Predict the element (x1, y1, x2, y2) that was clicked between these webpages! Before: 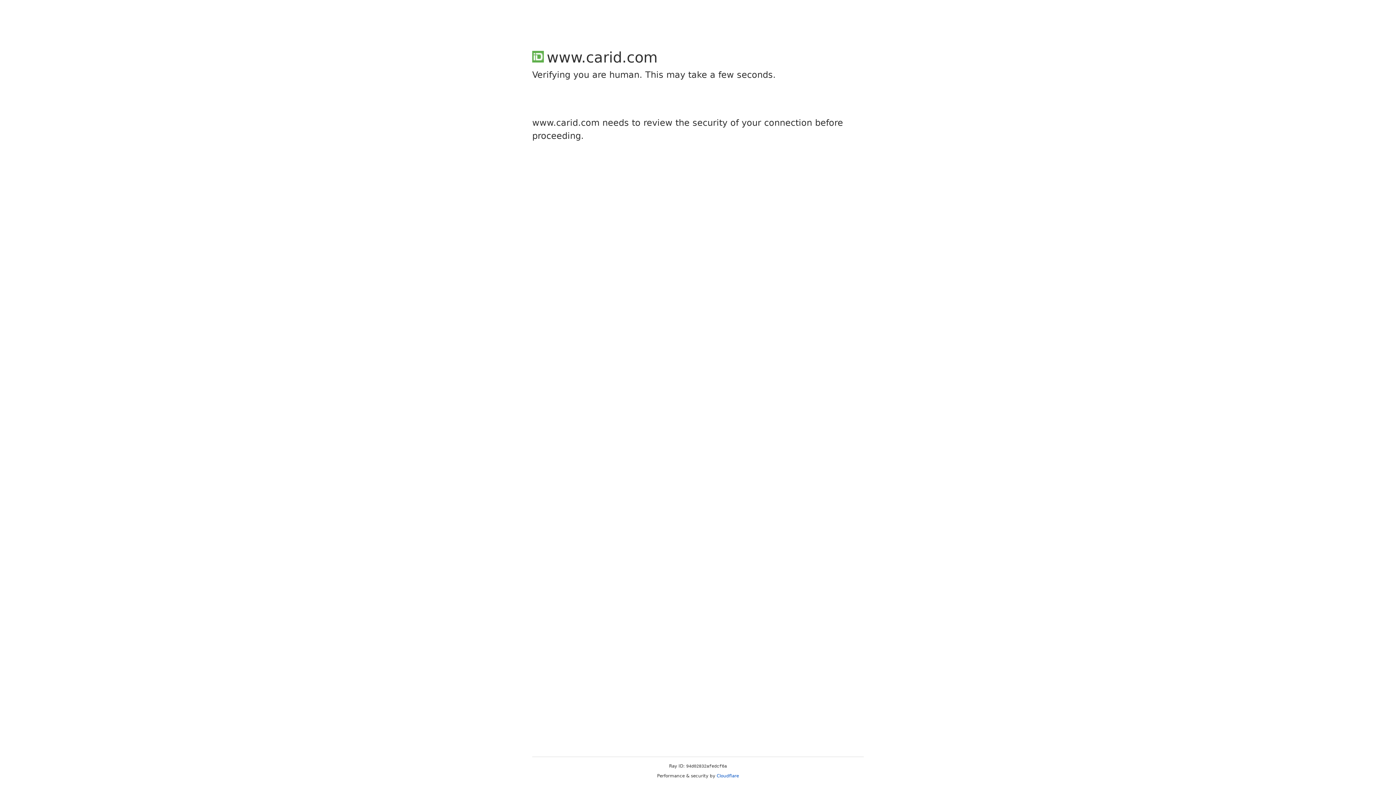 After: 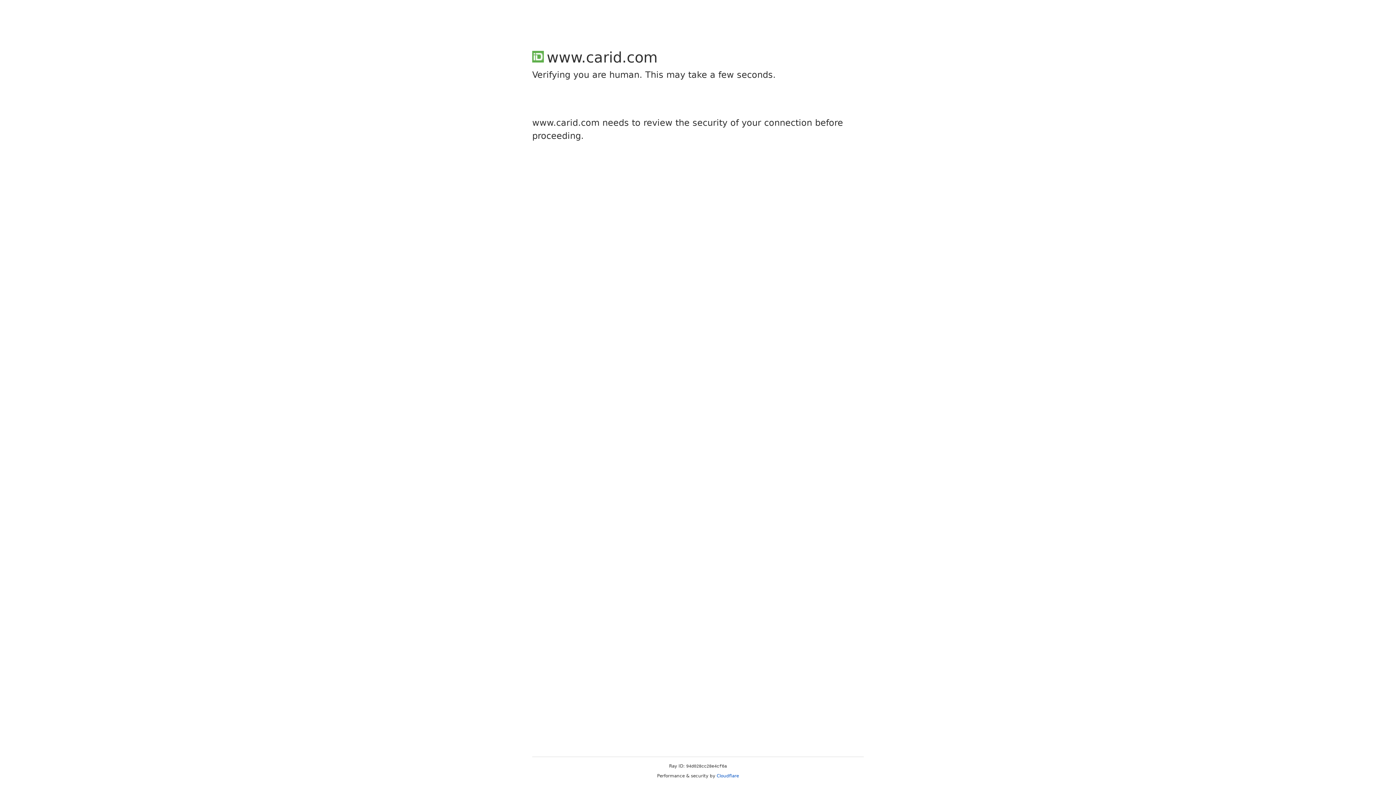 Action: label: Cloudflare bbox: (716, 773, 739, 778)